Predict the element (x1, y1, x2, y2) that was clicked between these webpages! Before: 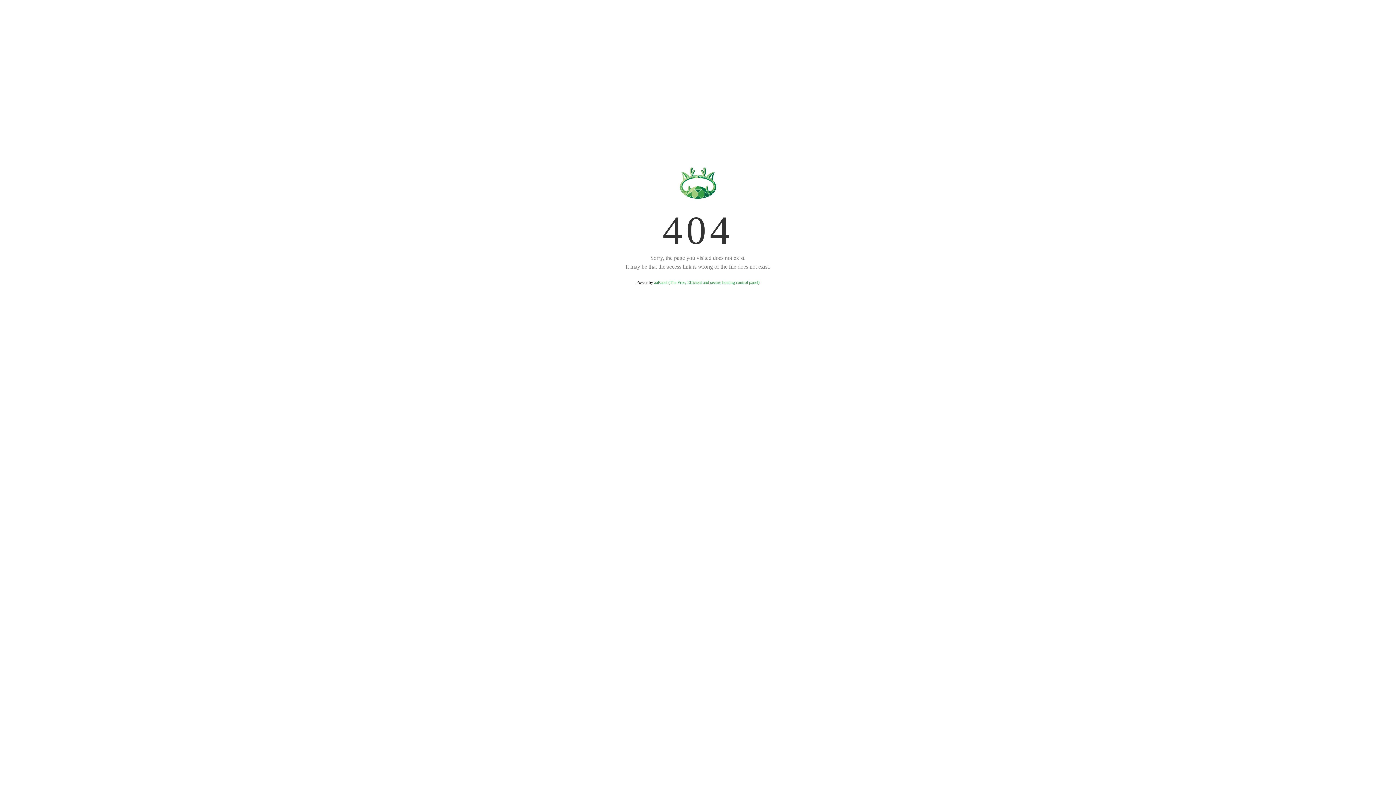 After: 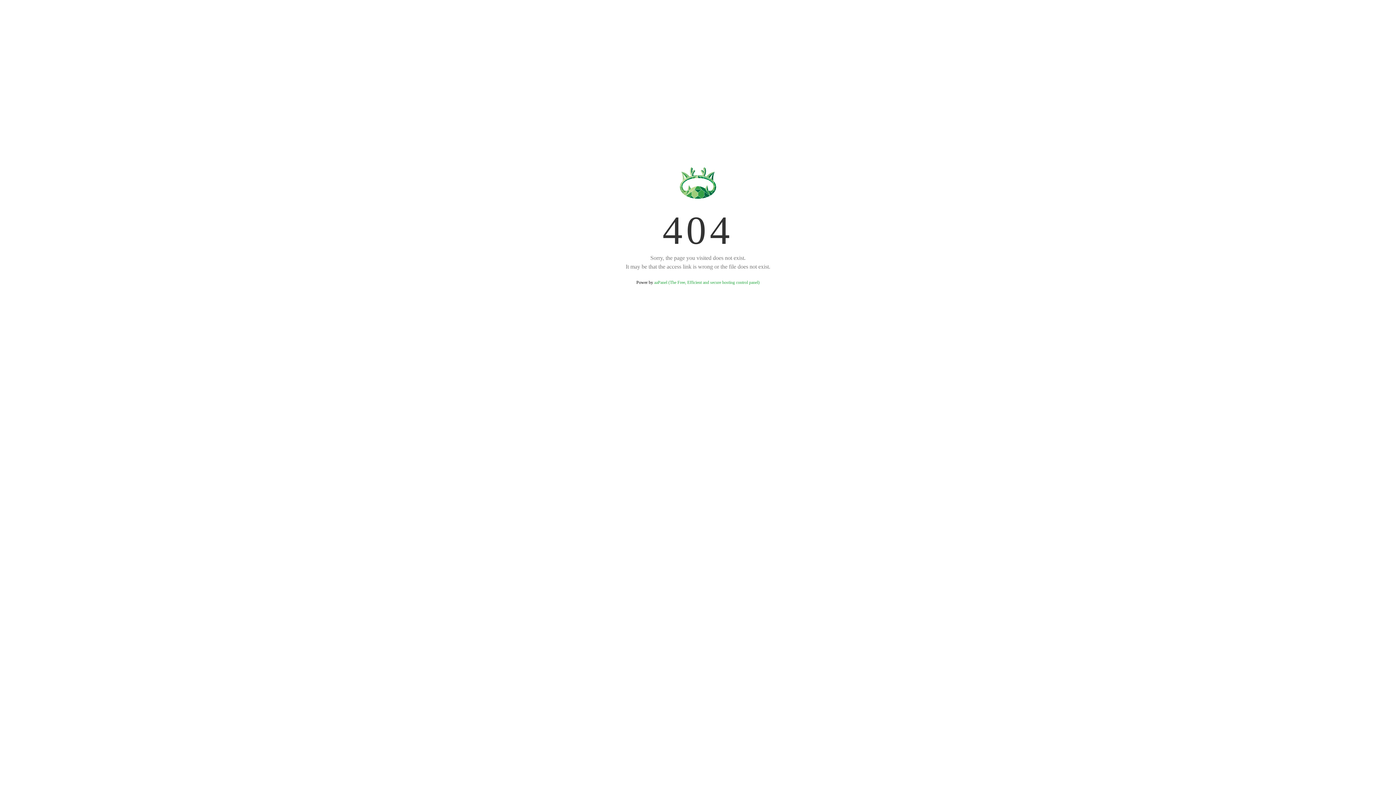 Action: label: aaPanel (The Free, Efficient and secure hosting control panel) bbox: (654, 280, 759, 285)